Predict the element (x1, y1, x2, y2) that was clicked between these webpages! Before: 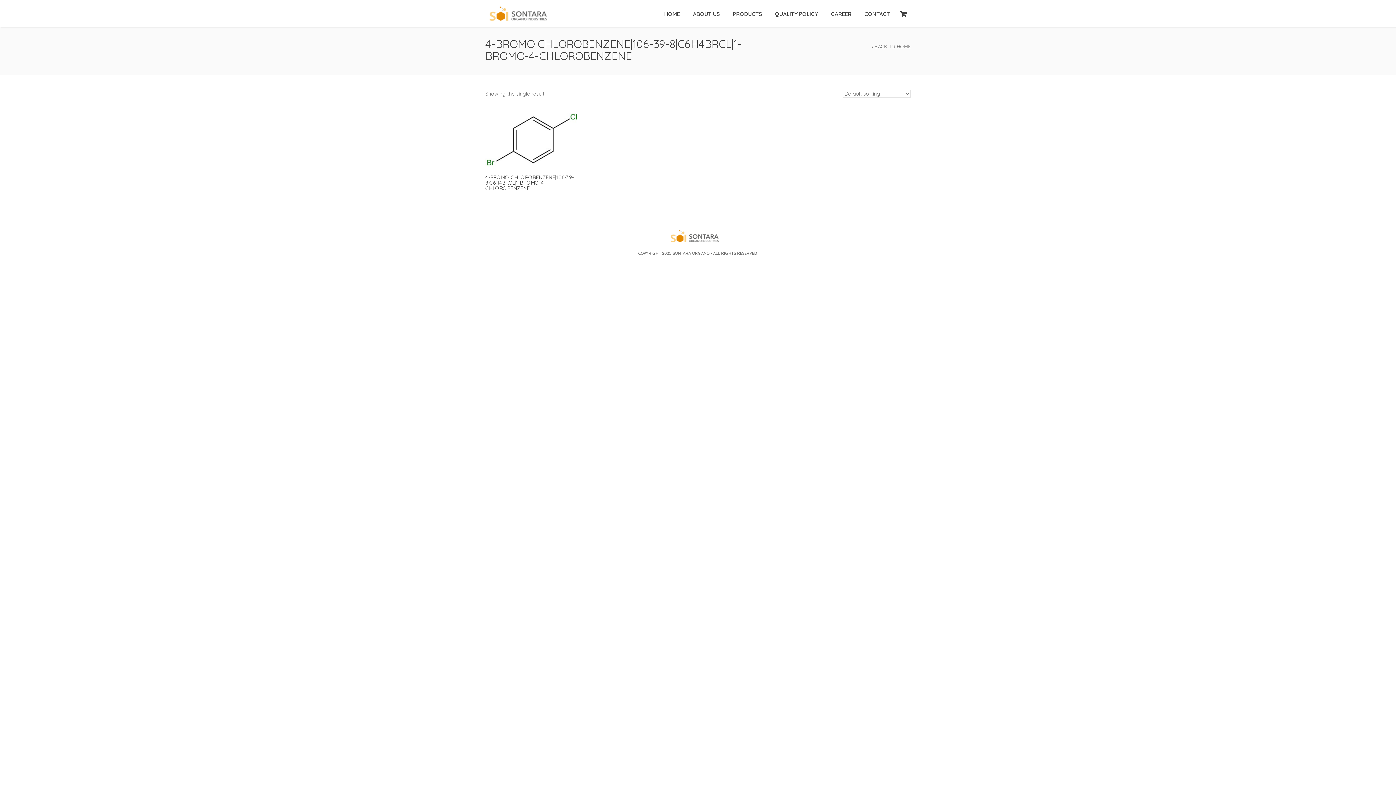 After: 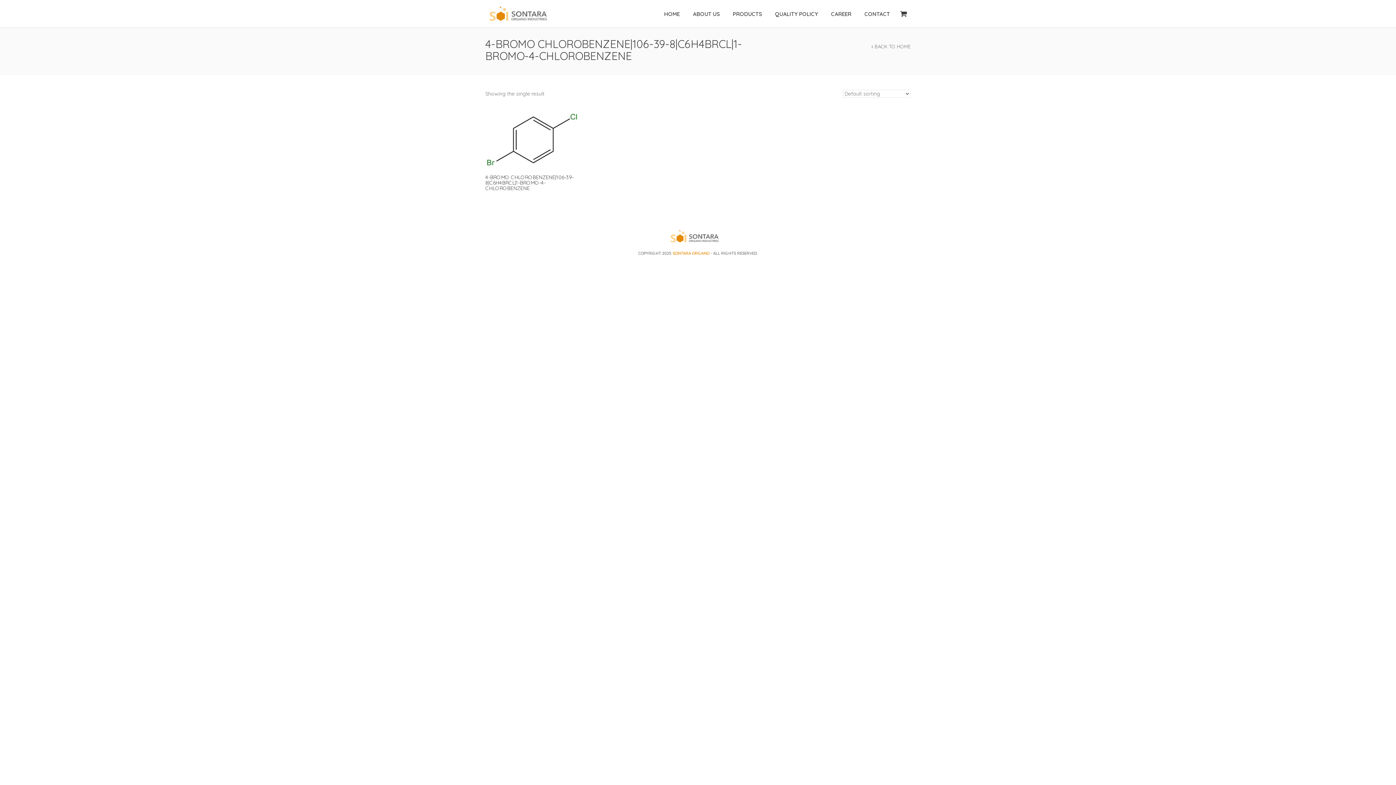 Action: label: SONTARA ORGANO bbox: (672, 251, 709, 256)